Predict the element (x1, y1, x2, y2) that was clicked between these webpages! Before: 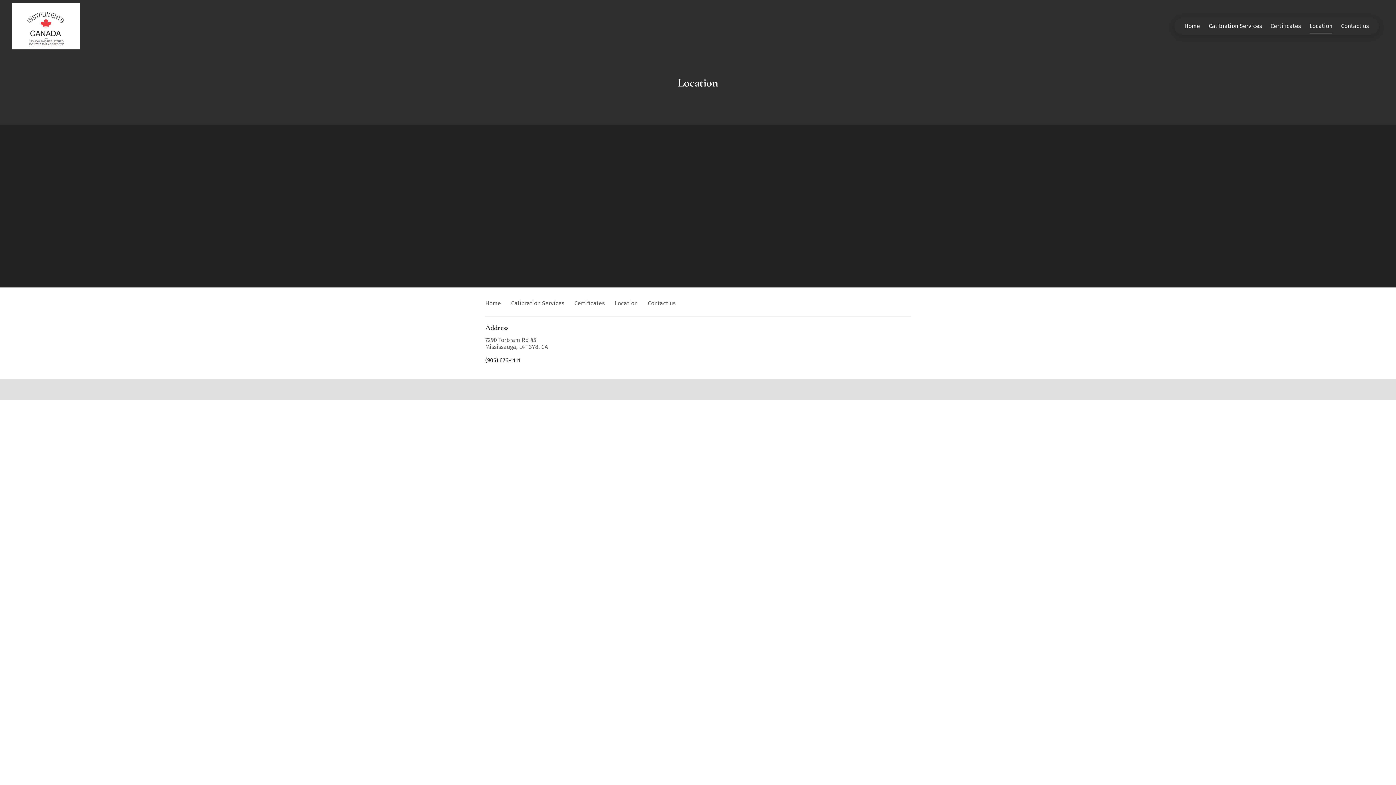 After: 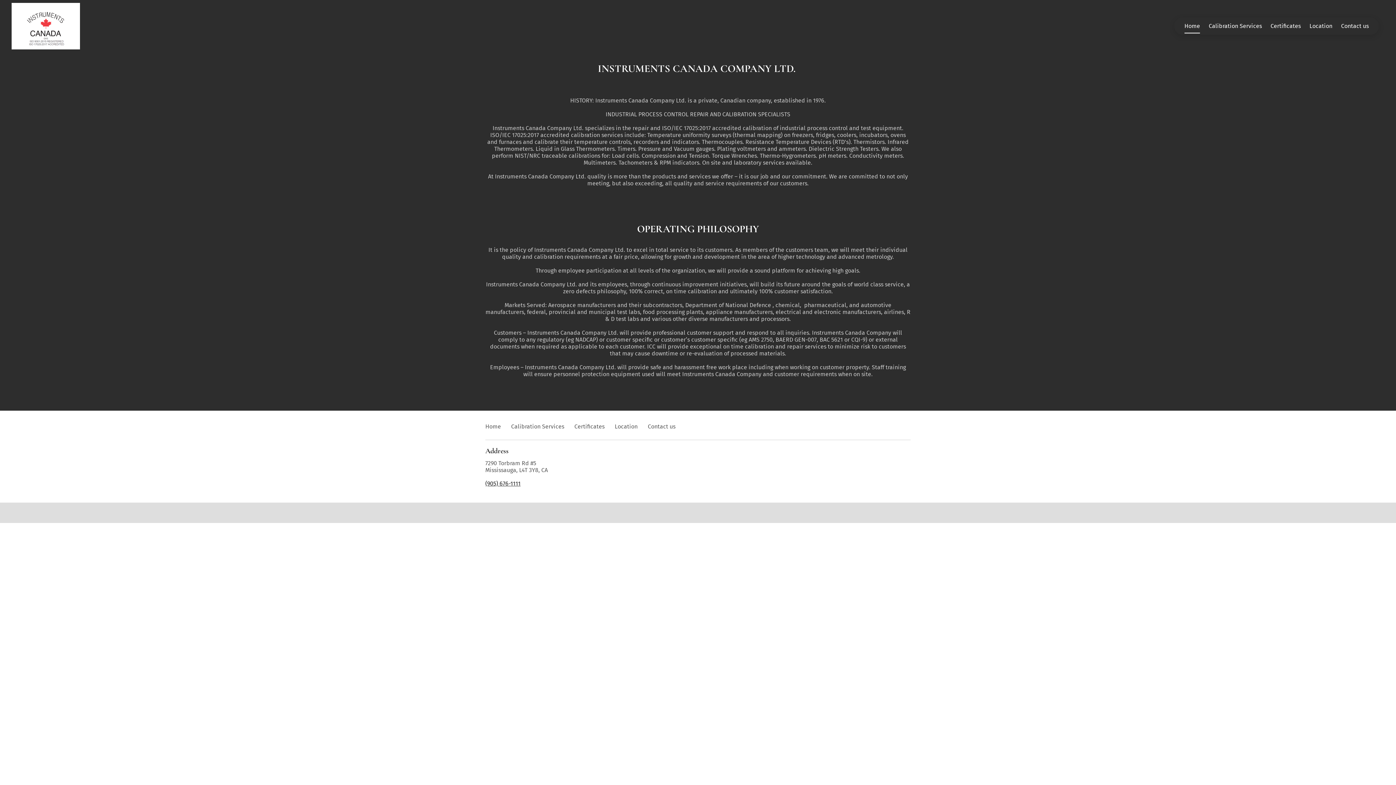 Action: label: Home bbox: (485, 300, 501, 306)